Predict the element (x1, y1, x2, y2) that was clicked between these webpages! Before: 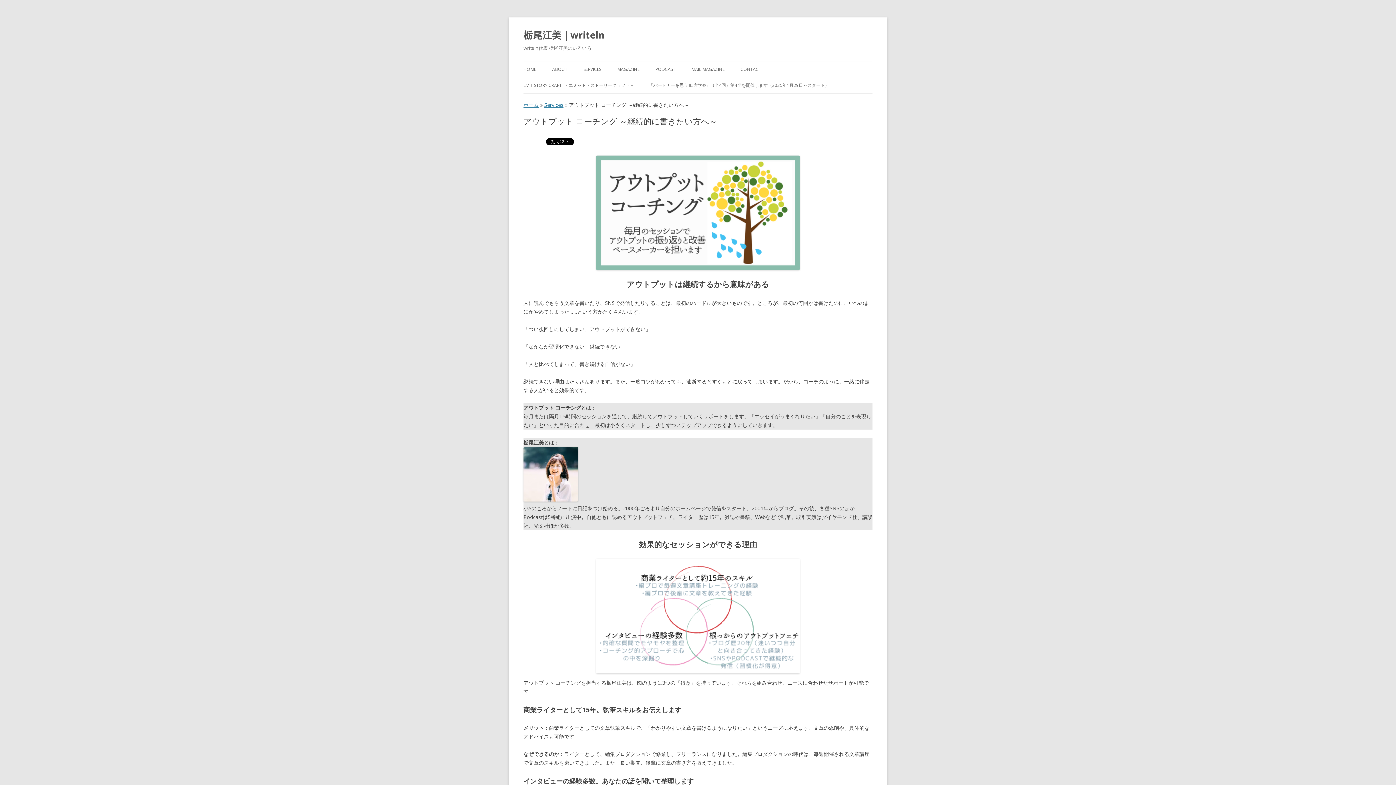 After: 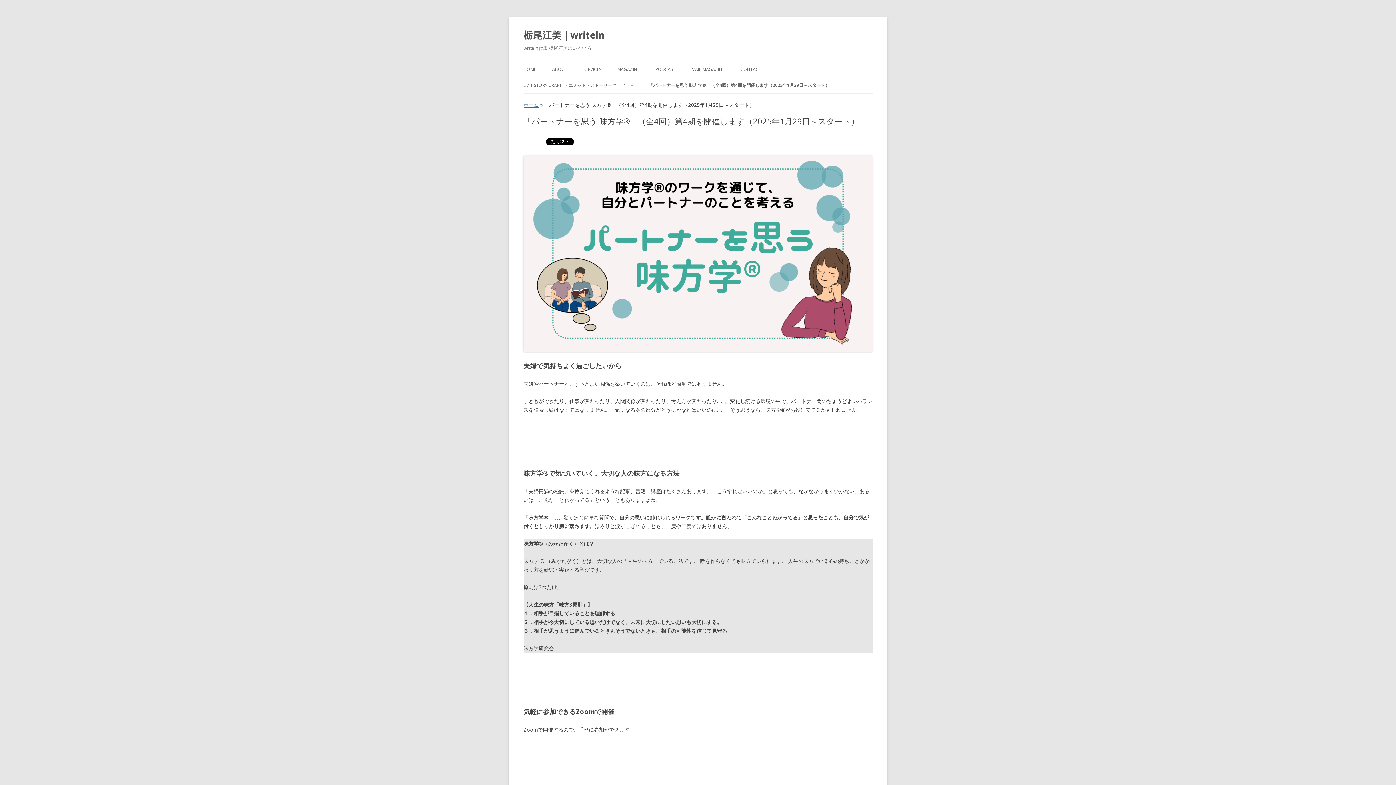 Action: bbox: (649, 77, 829, 93) label: 「パートナーを思う 味方学®」（全4回）第4期を開催します（2025年1月29日～スタート）